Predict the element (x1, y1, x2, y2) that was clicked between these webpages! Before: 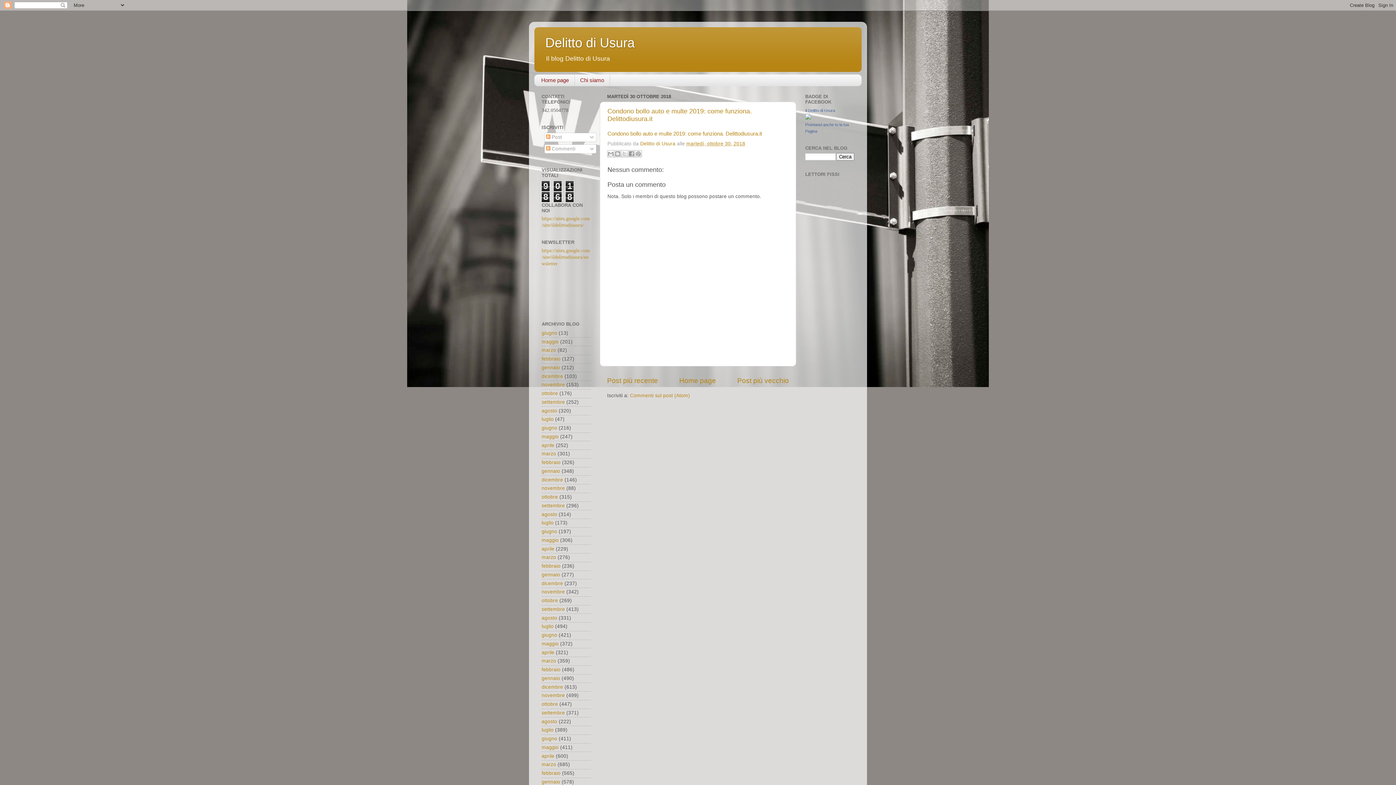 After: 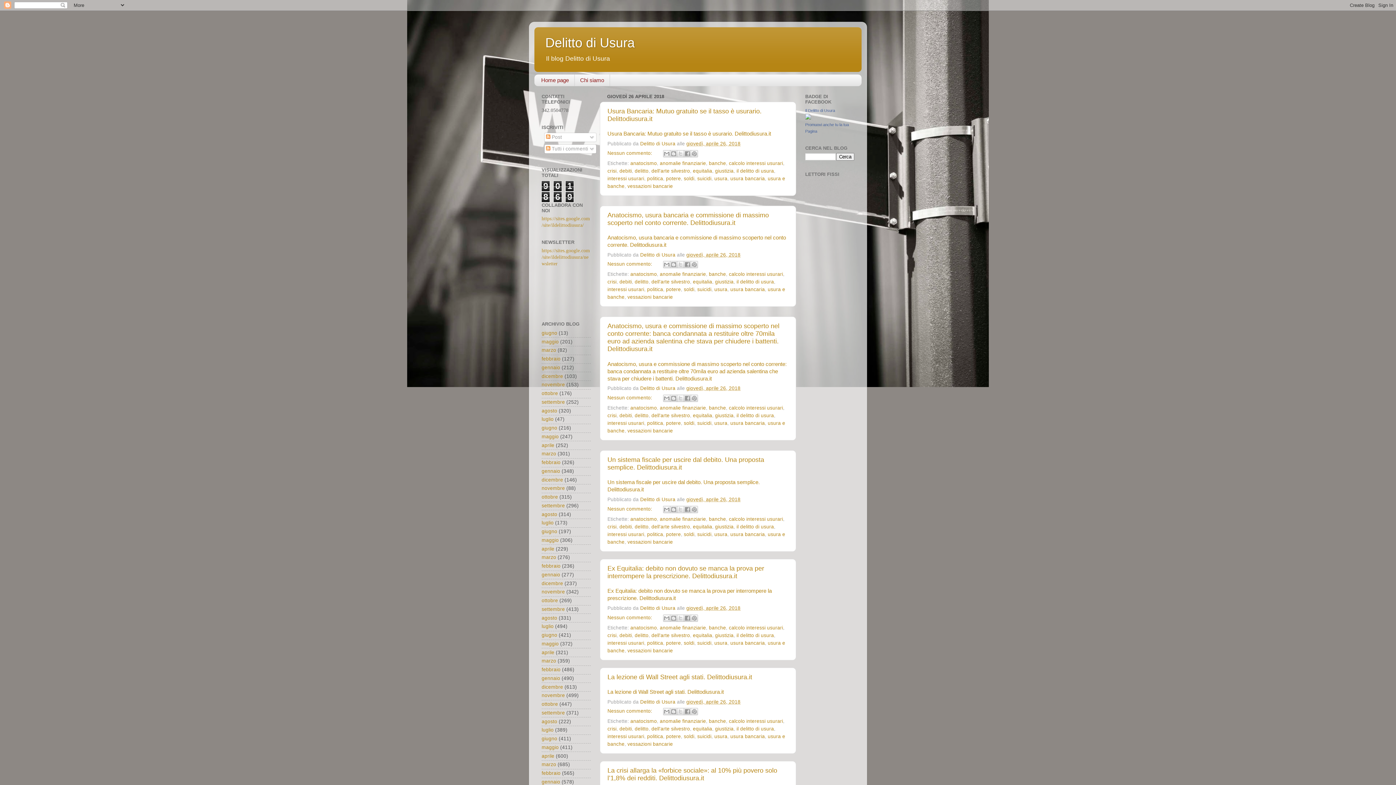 Action: label: aprile bbox: (541, 442, 554, 448)